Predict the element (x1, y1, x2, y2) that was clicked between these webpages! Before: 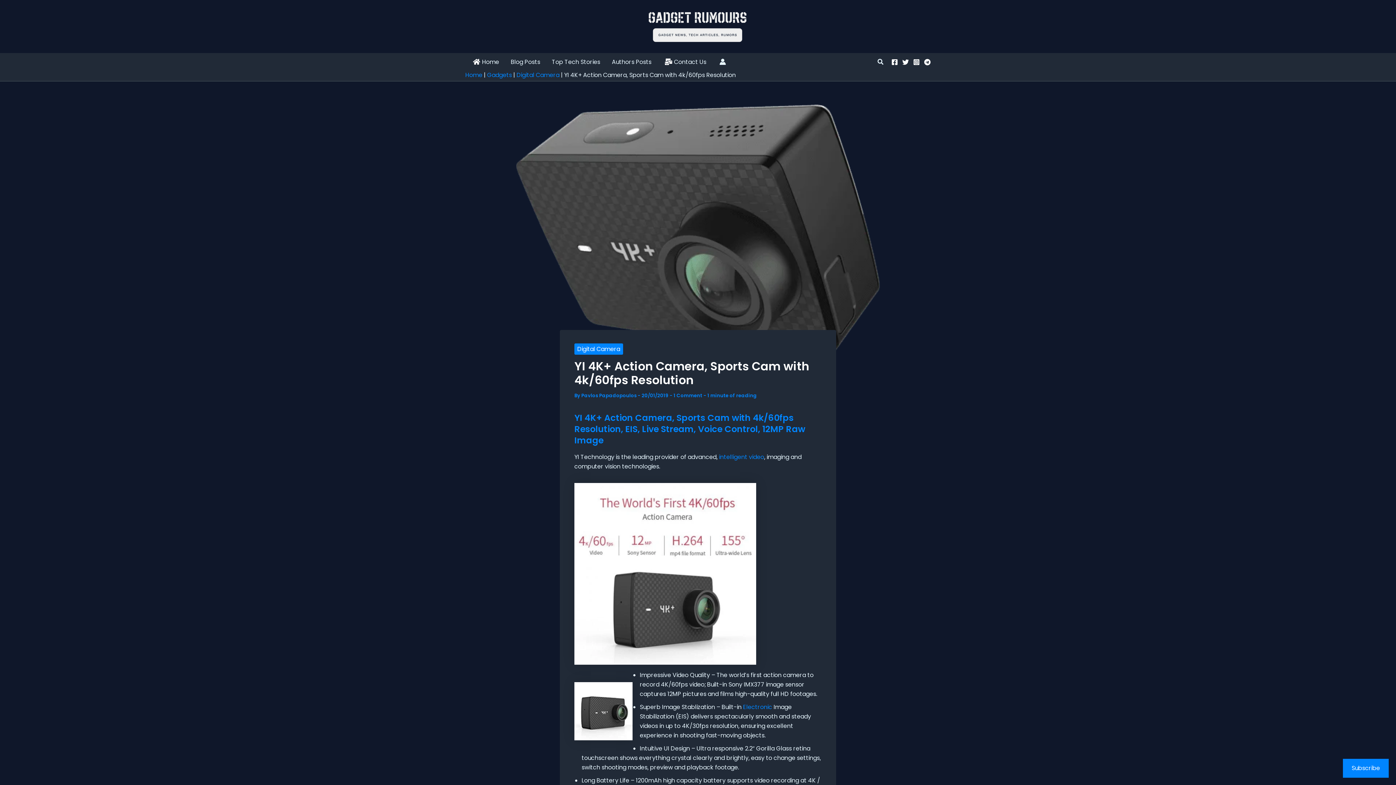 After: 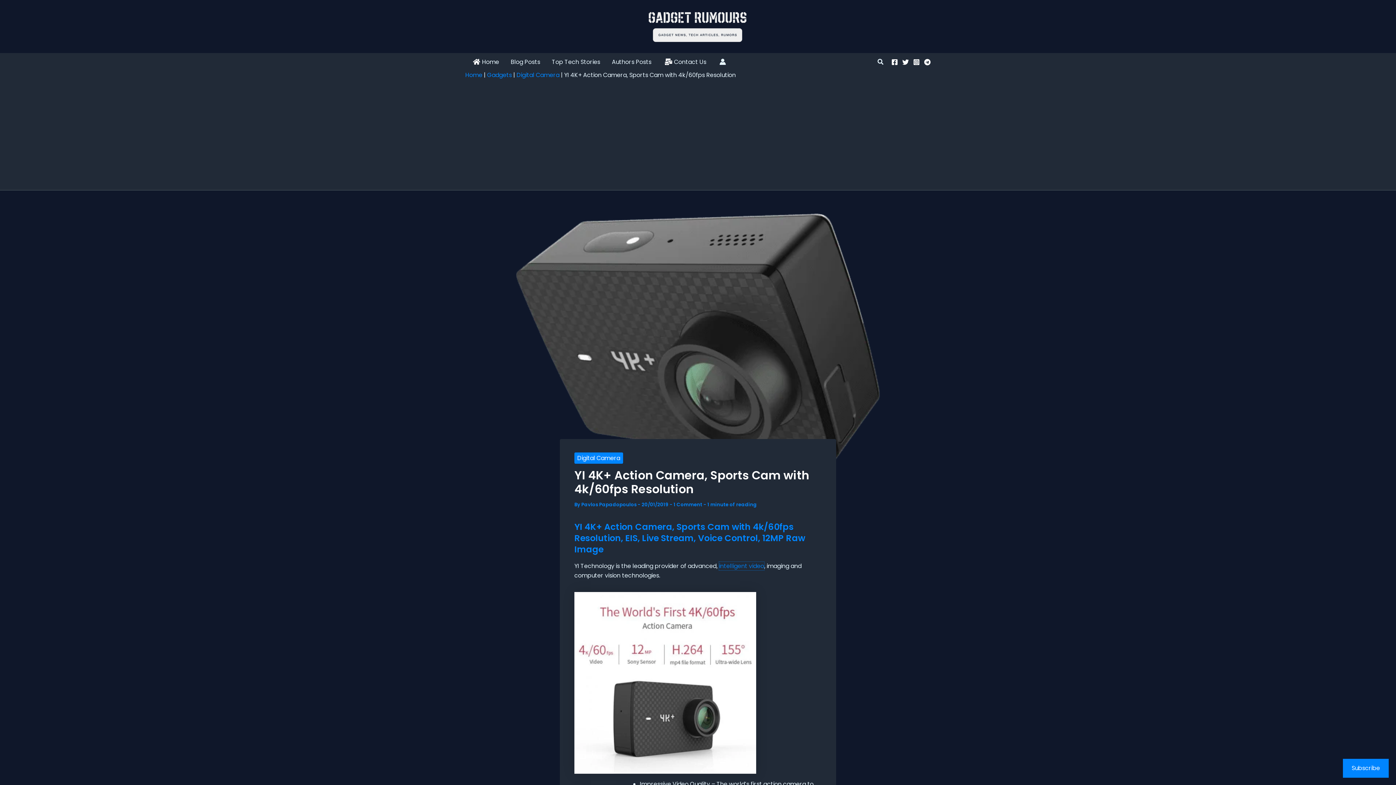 Action: label: intelligent video (opens in a new tab) bbox: (719, 452, 764, 461)